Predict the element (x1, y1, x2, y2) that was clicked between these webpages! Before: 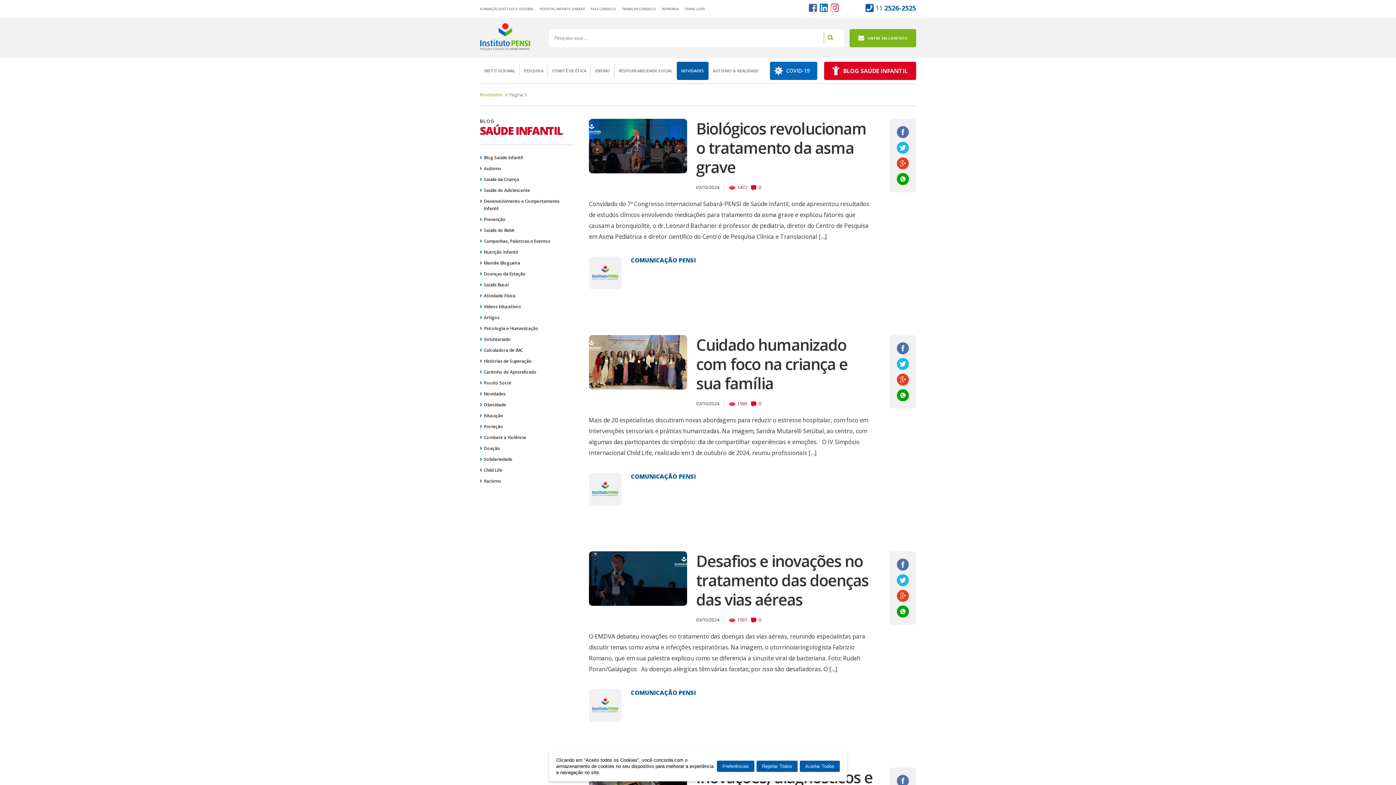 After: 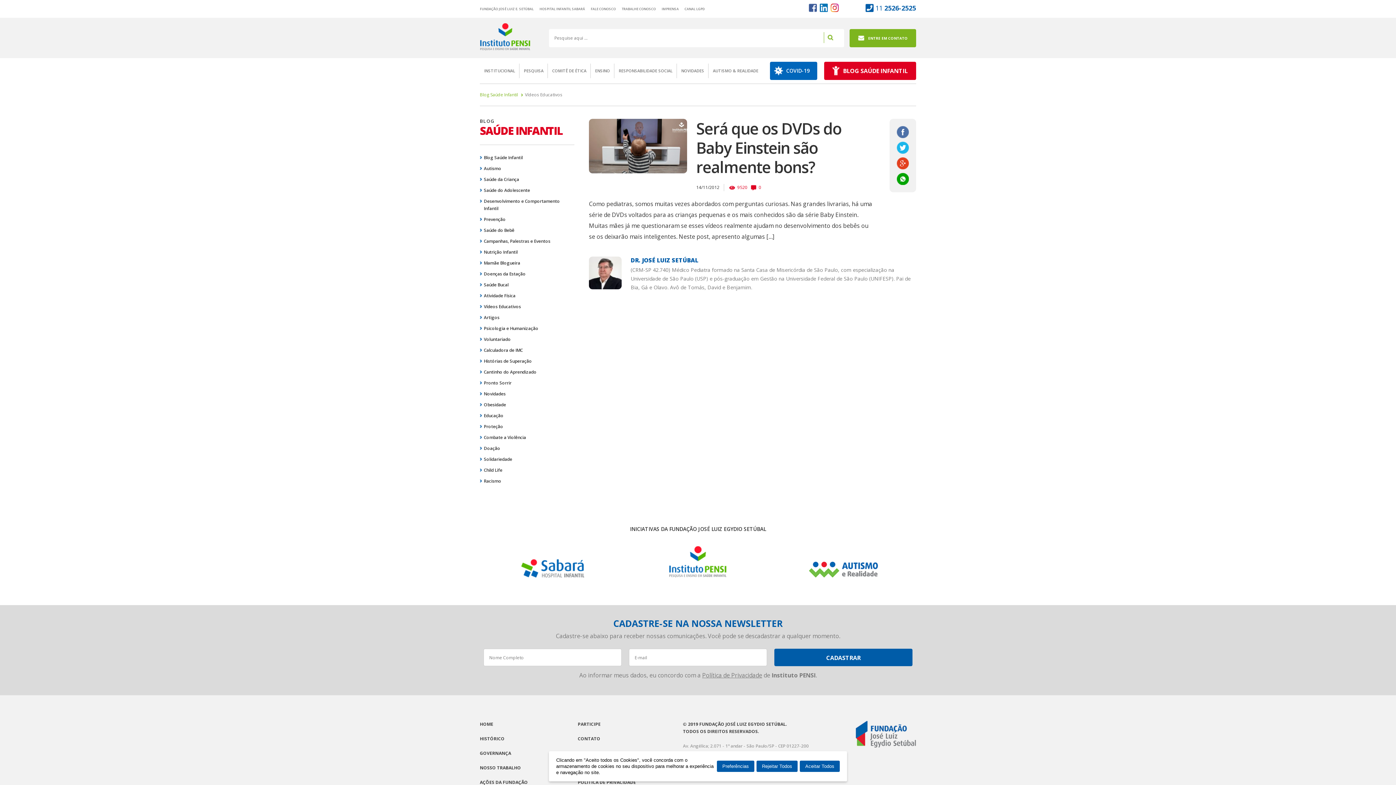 Action: label: Vídeos Educativos bbox: (480, 303, 574, 310)